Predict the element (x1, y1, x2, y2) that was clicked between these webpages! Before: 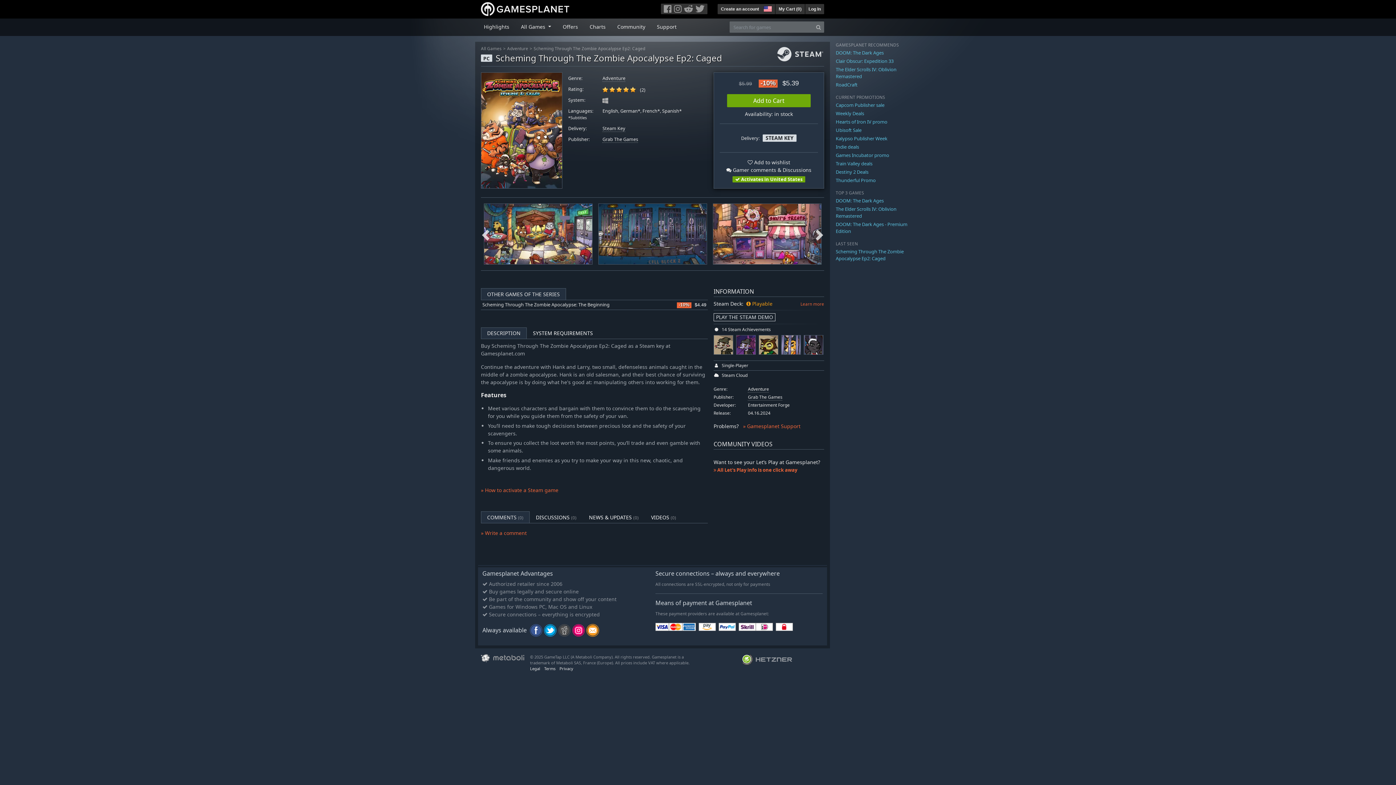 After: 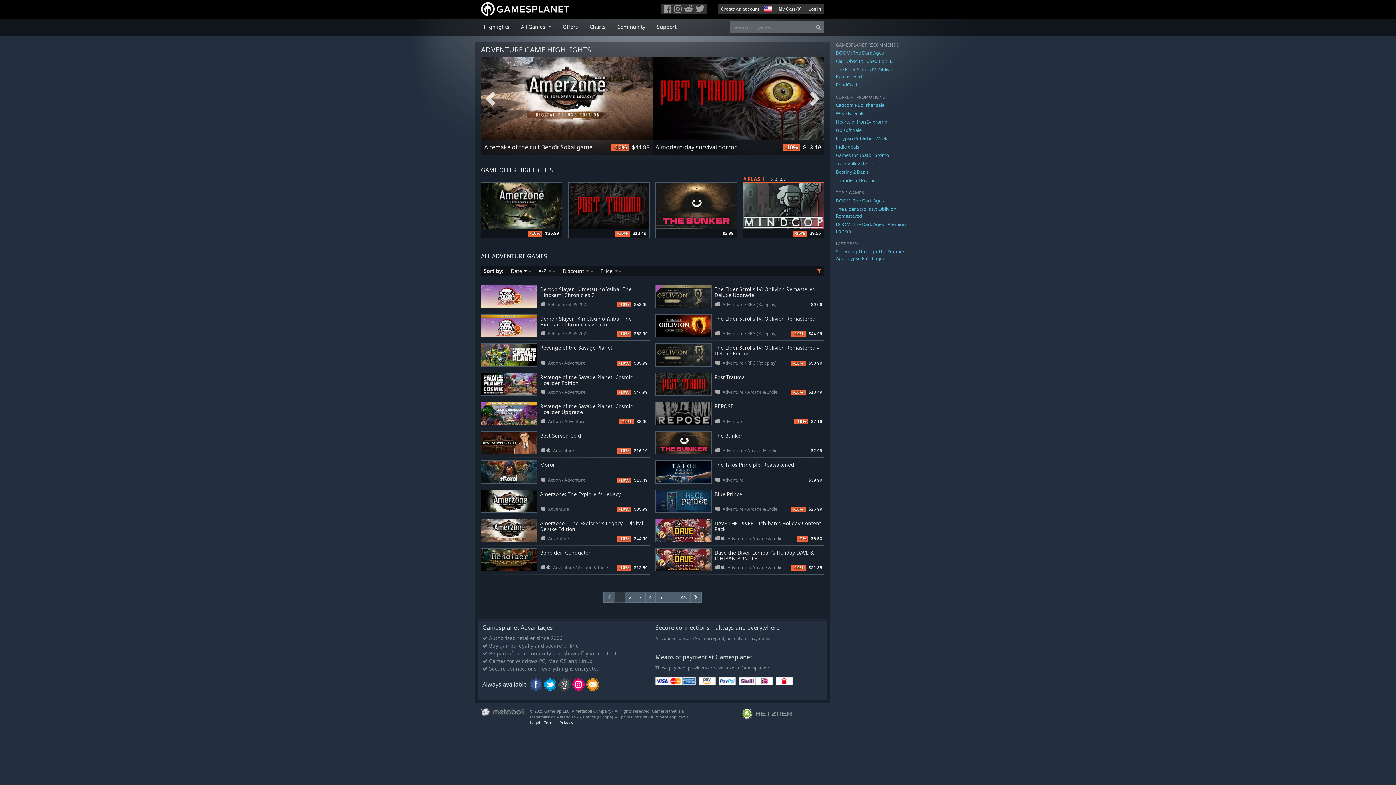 Action: label: Adventure bbox: (602, 75, 625, 81)